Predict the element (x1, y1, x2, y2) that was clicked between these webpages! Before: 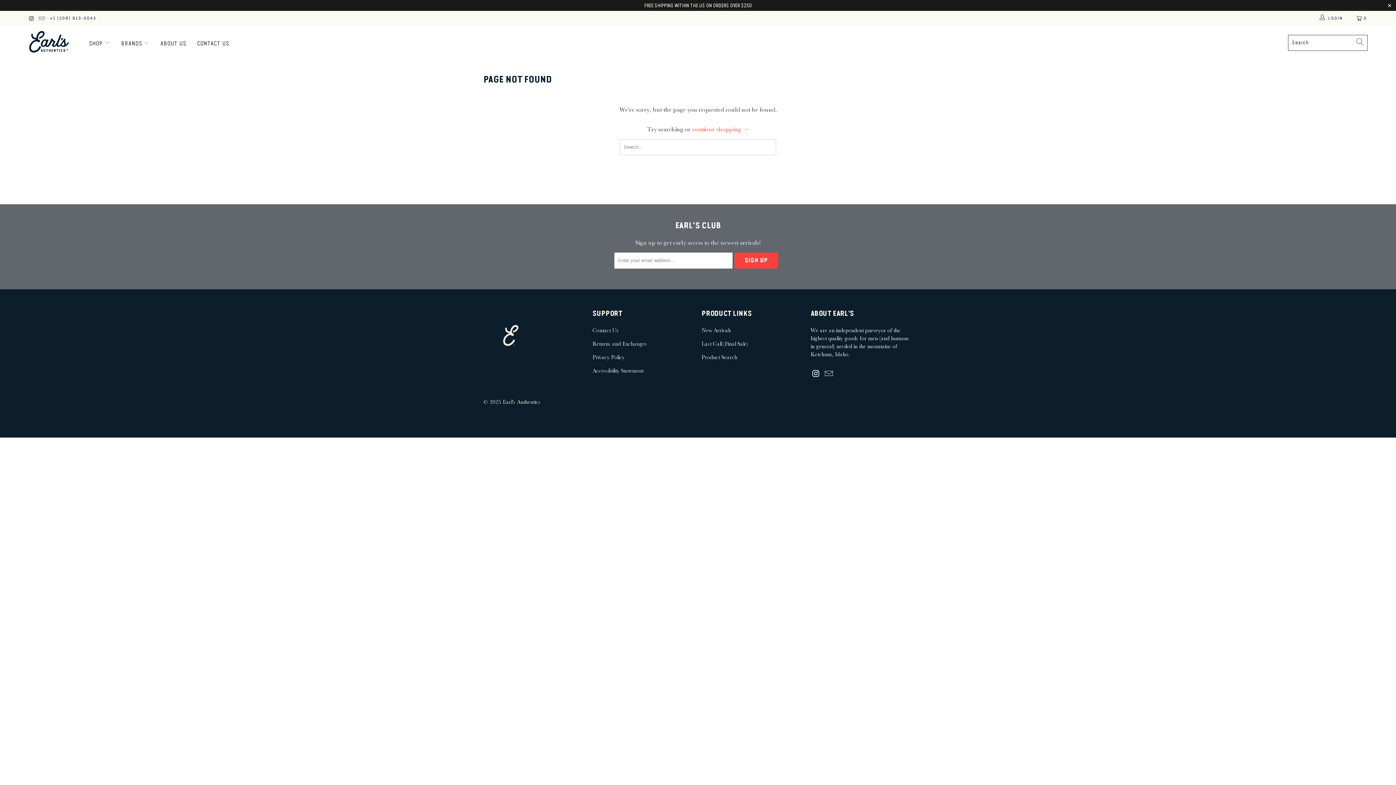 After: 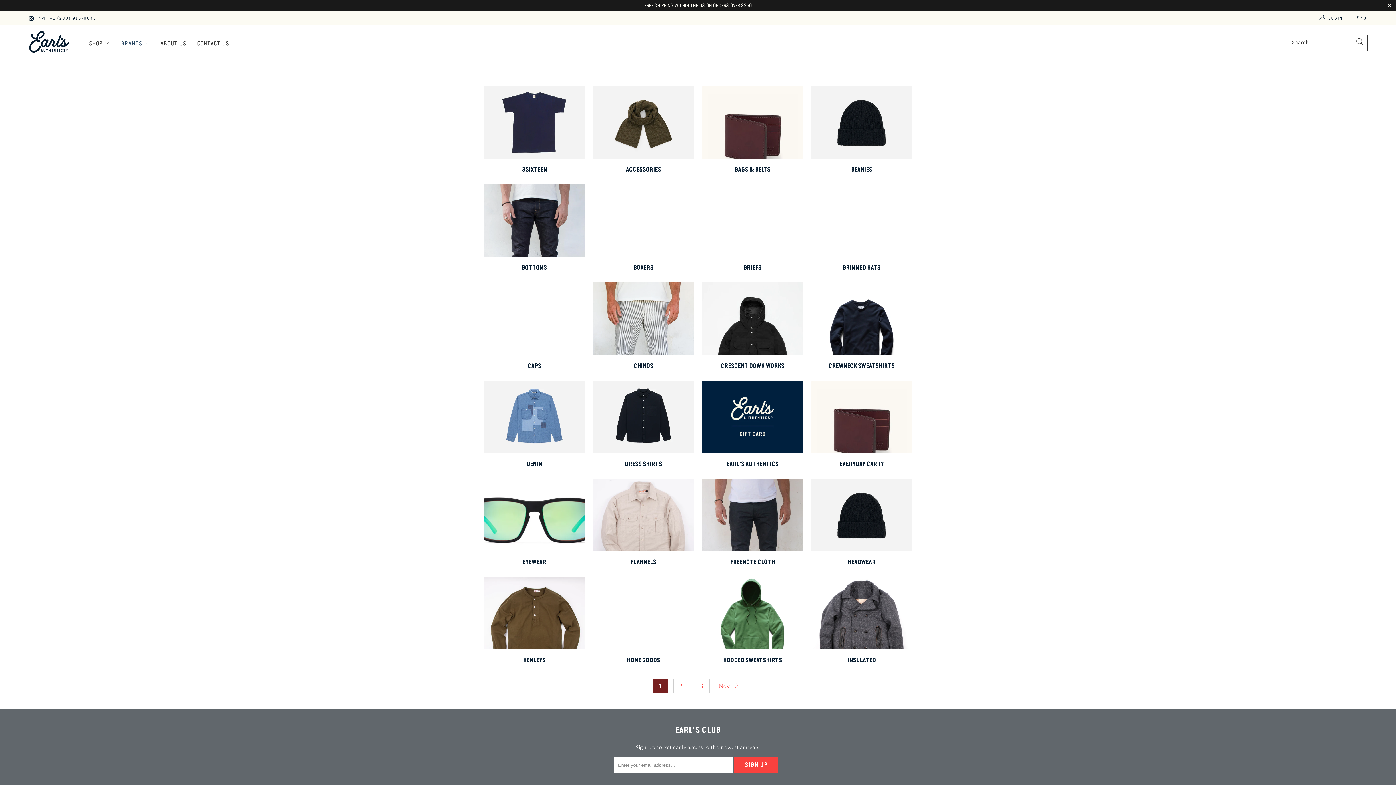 Action: bbox: (121, 35, 149, 50) label: BRANDS 